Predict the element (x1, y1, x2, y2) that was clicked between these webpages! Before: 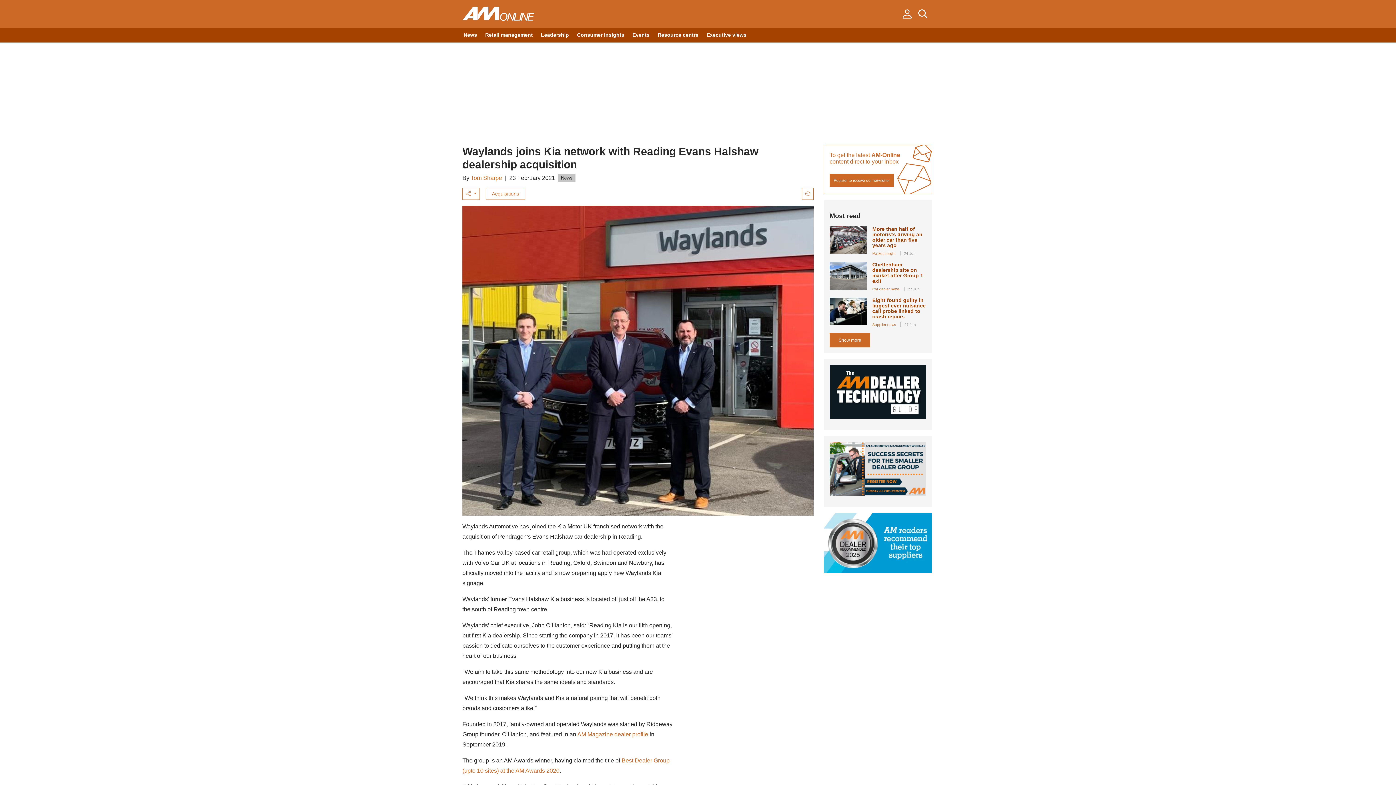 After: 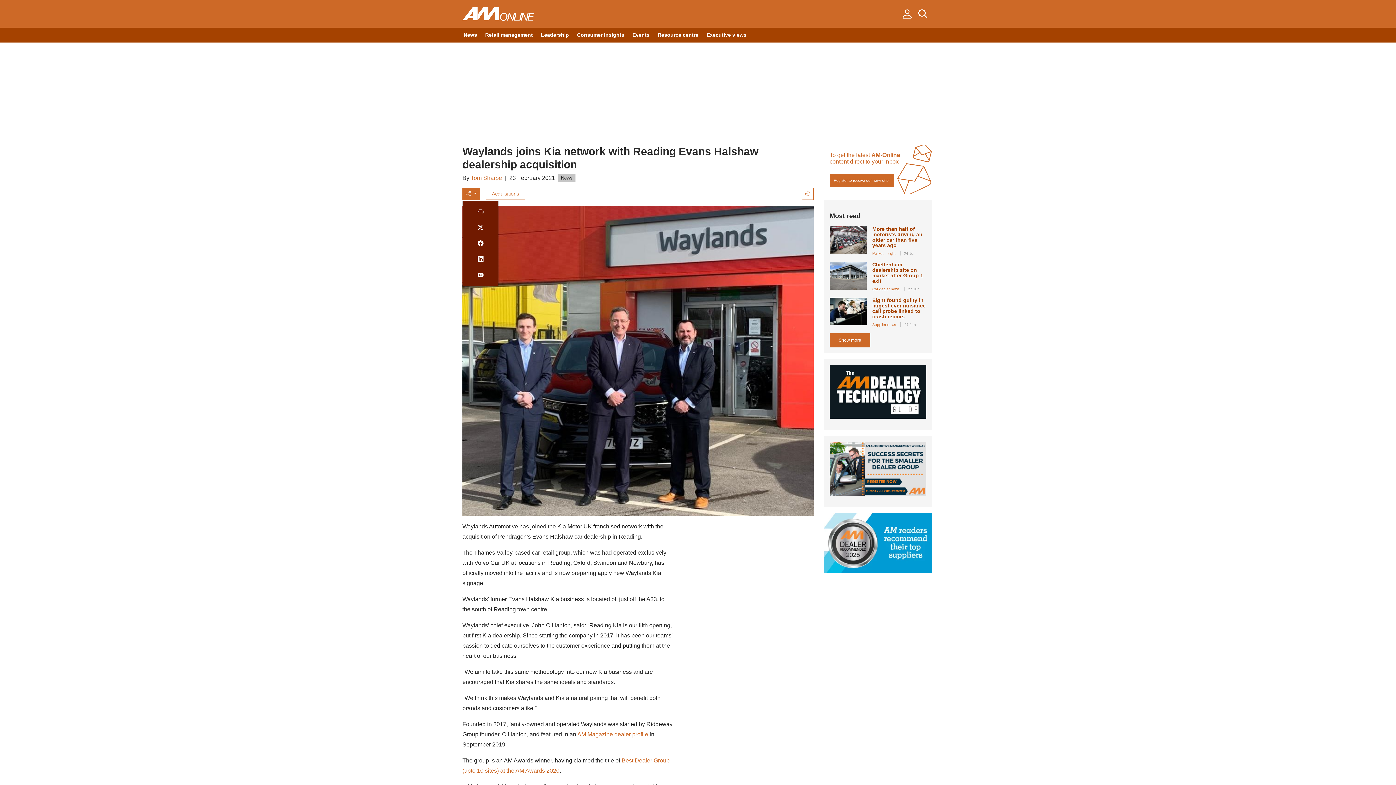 Action: label: Share bbox: (462, 187, 479, 200)